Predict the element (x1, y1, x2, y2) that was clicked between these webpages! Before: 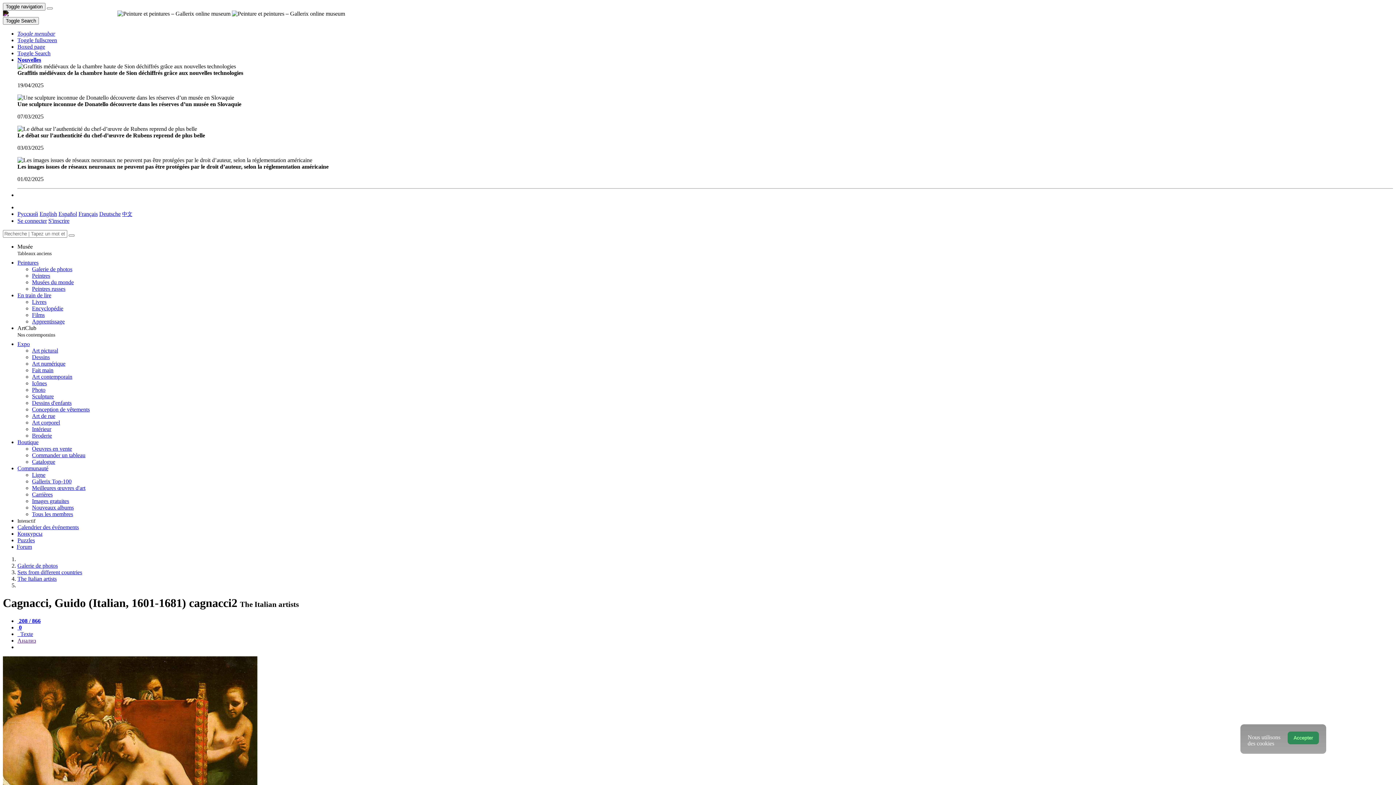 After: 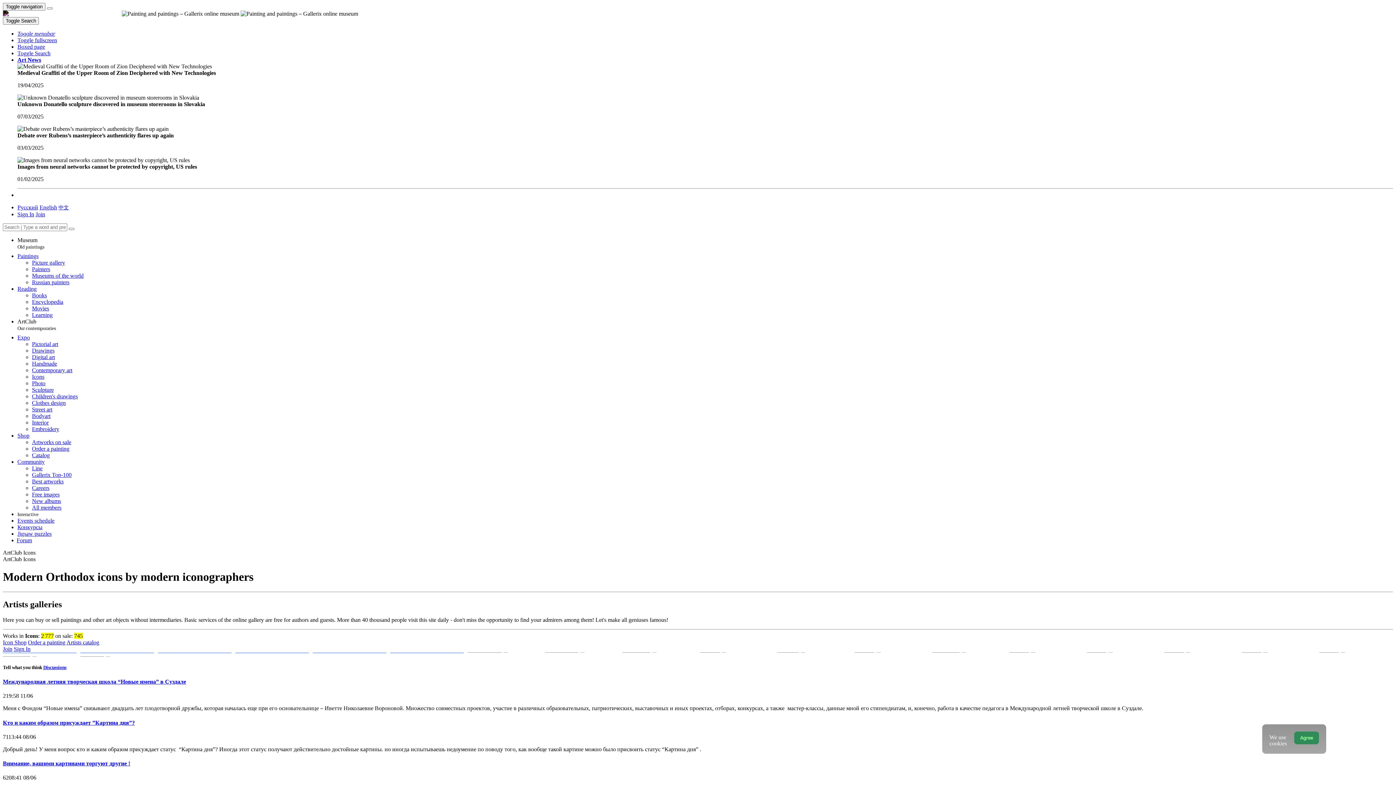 Action: label: Icônes bbox: (32, 380, 46, 386)